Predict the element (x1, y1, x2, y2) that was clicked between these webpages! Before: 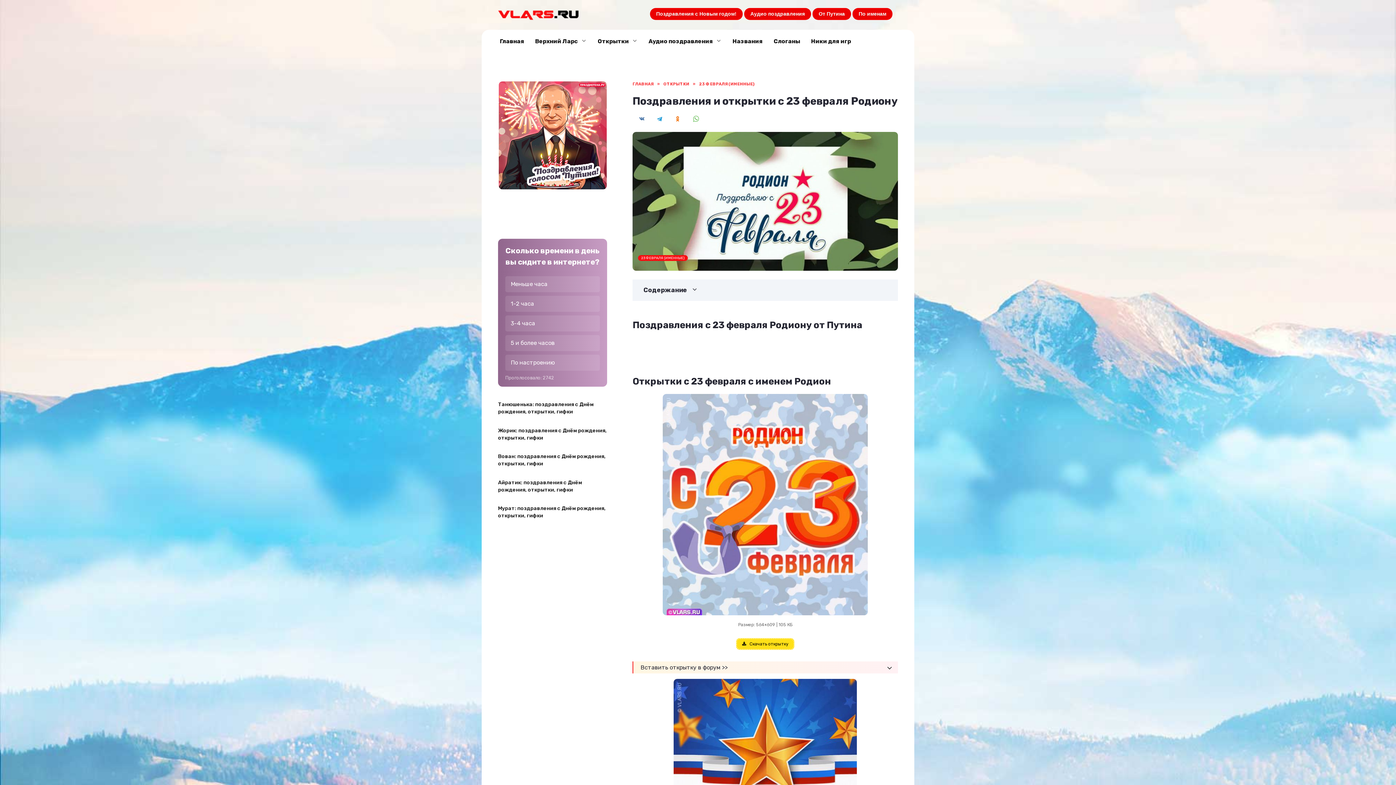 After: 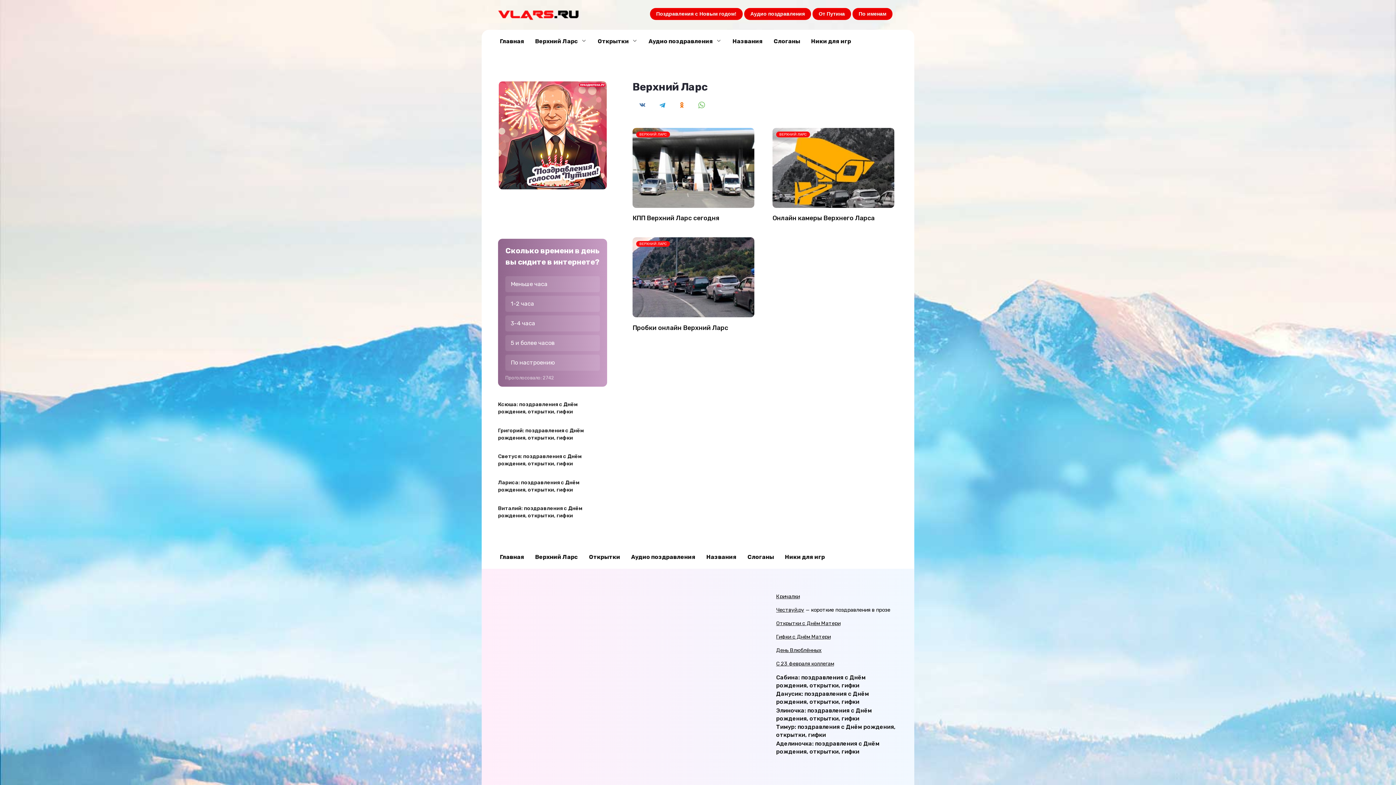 Action: bbox: (529, 29, 592, 53) label: Верхний Ларс